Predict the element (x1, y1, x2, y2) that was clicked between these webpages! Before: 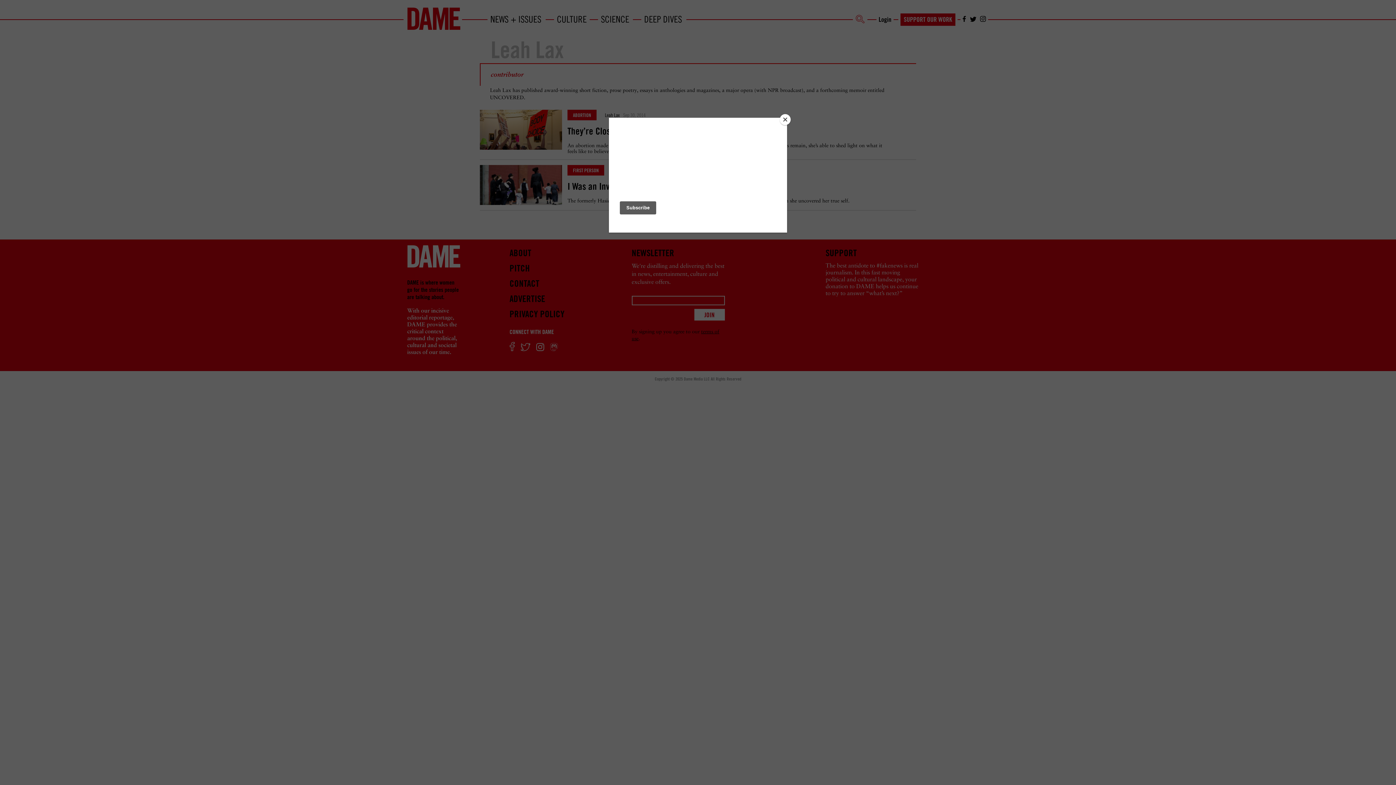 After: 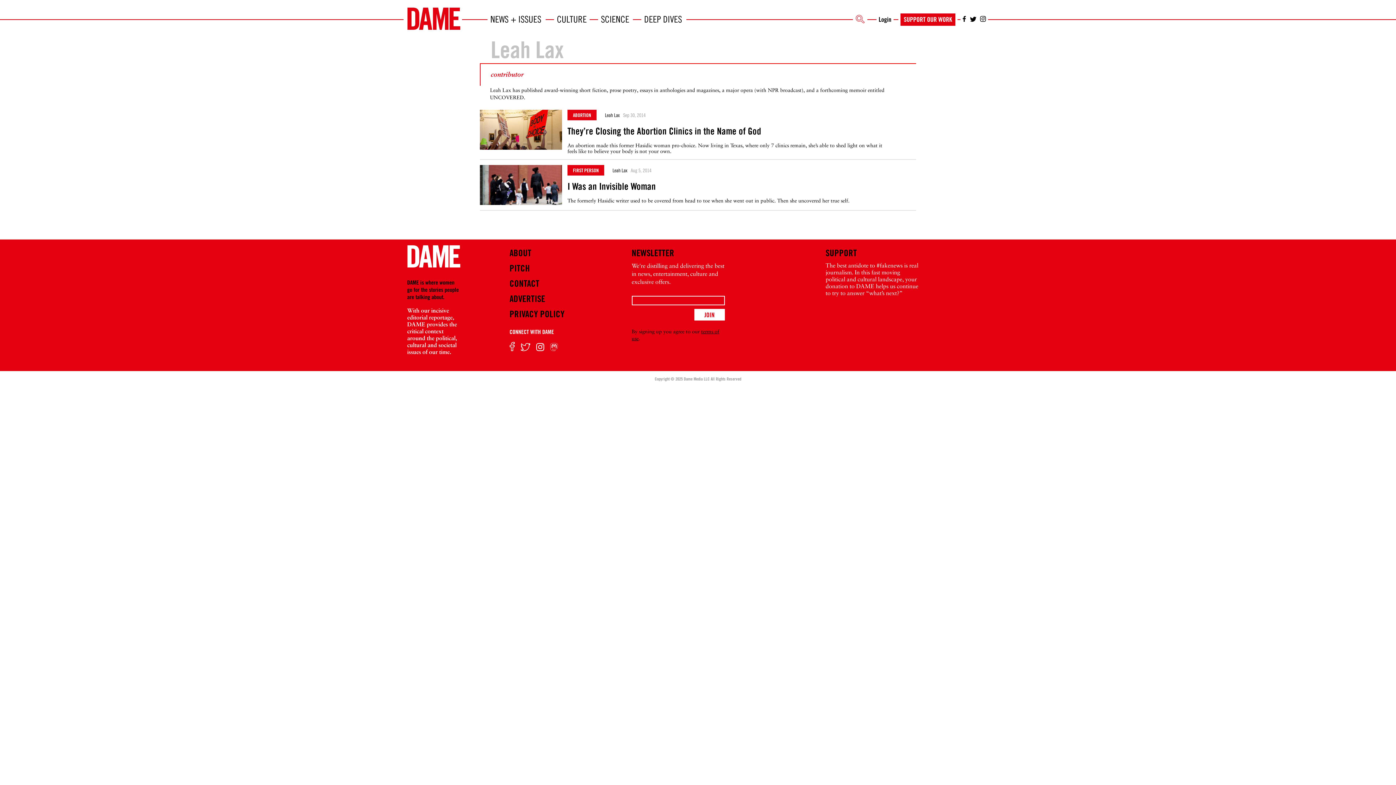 Action: label: Close bbox: (780, 114, 790, 125)